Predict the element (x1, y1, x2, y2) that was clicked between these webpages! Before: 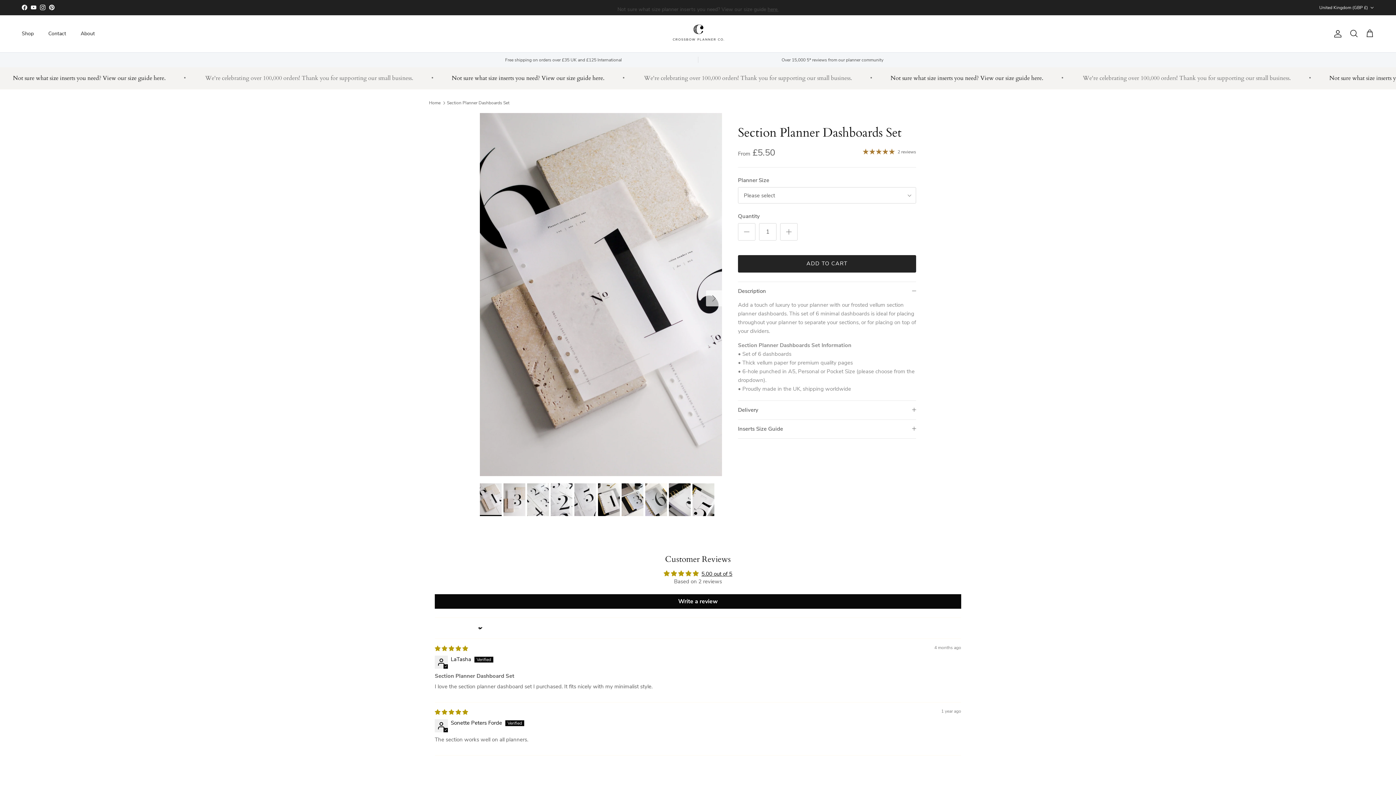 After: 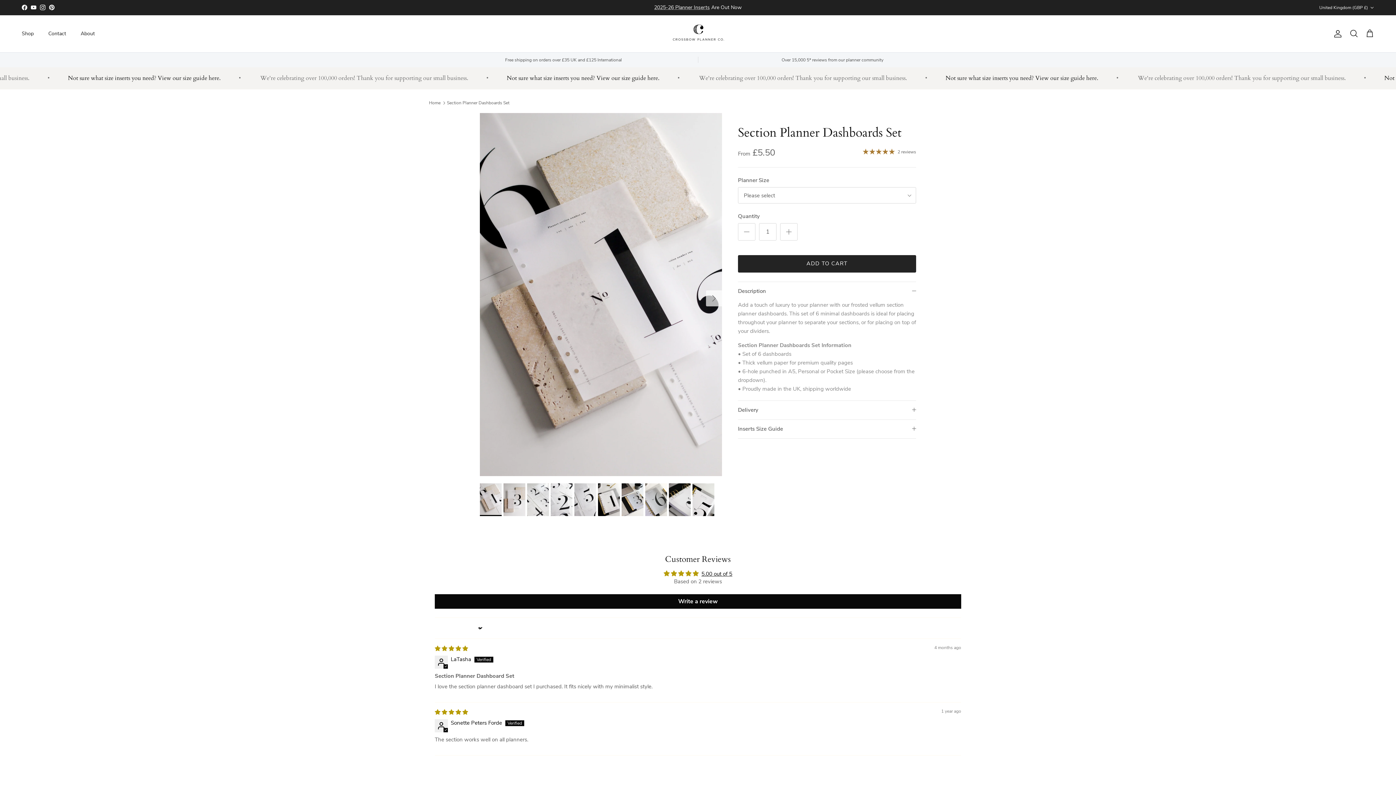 Action: bbox: (30, 4, 36, 10) label: YouTube